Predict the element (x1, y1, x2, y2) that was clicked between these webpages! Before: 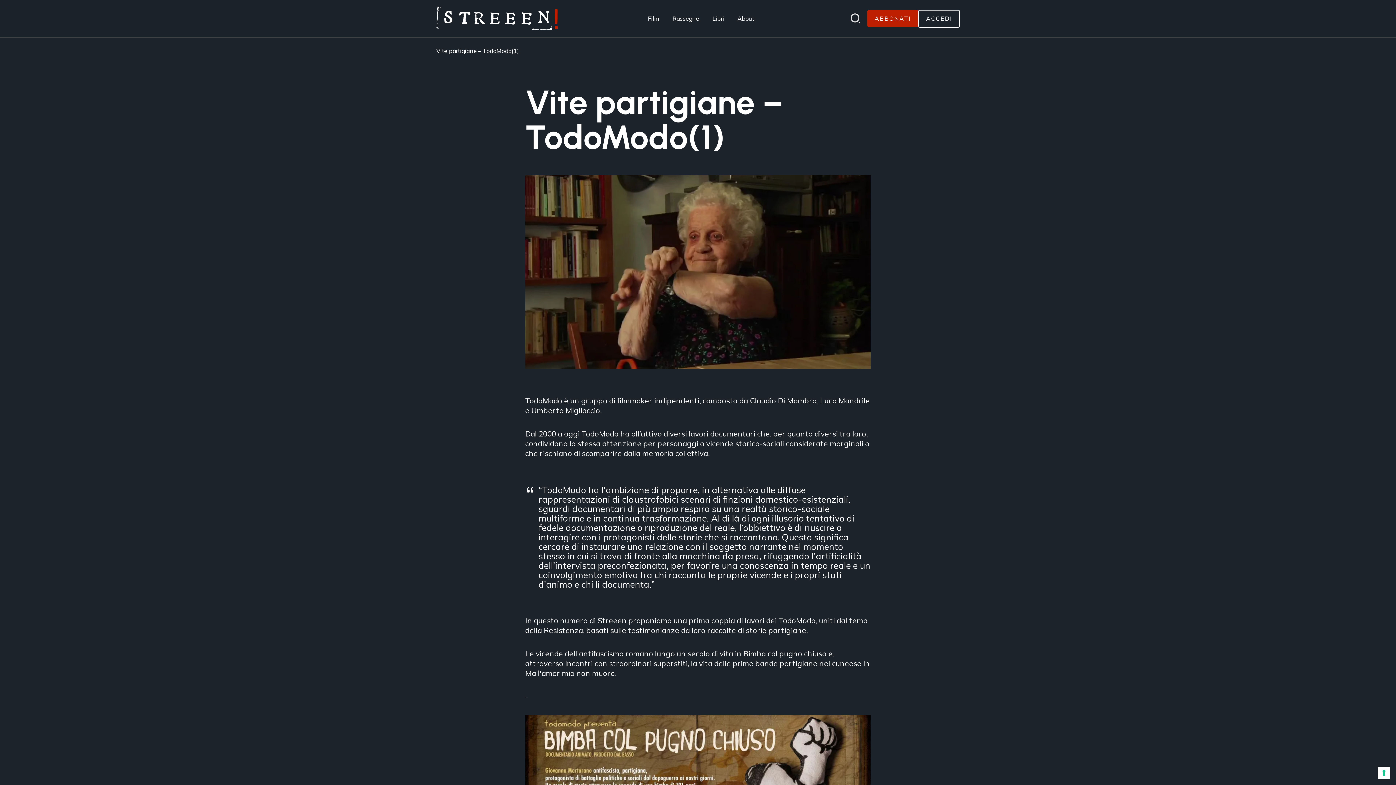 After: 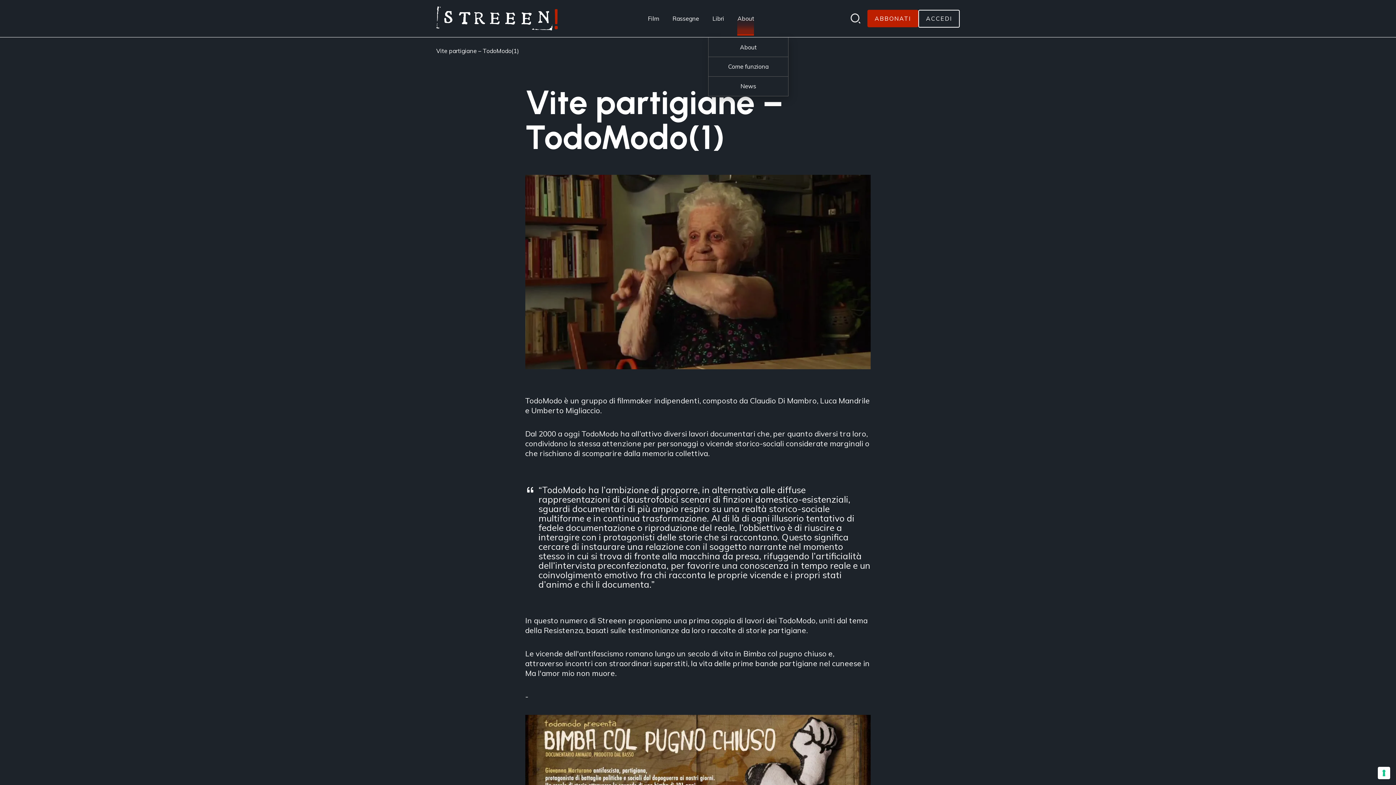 Action: bbox: (737, 9, 754, 28) label: About